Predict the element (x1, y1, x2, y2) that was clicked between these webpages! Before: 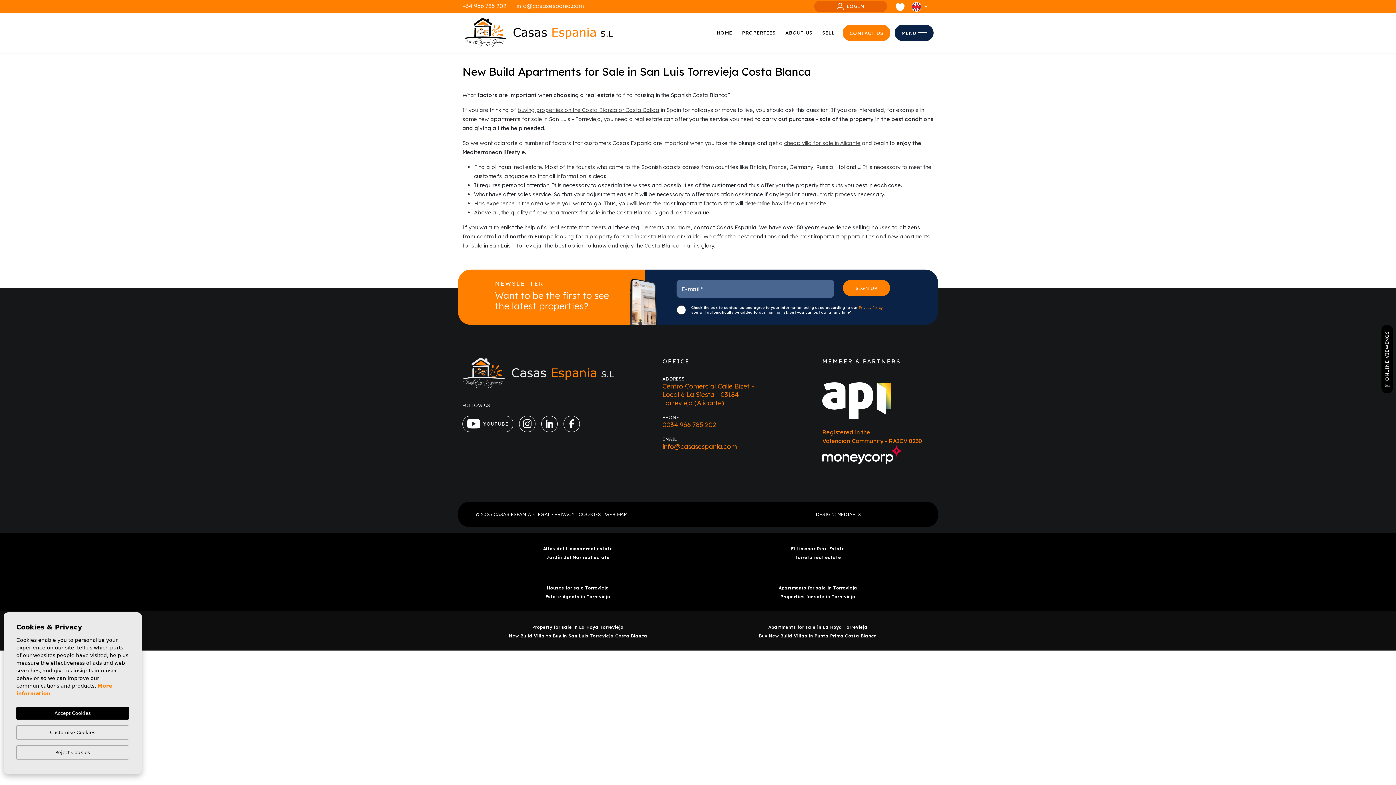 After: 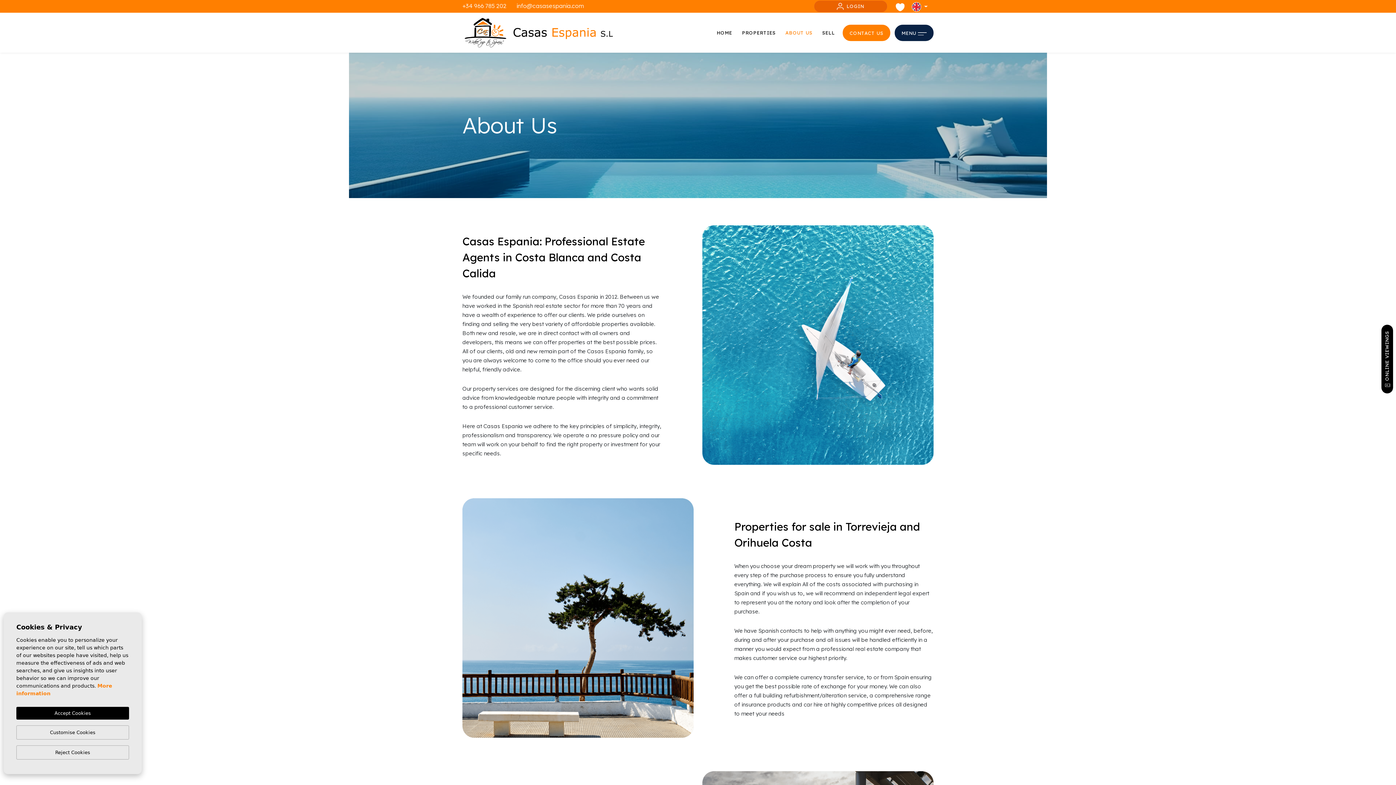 Action: label: cheap villa for sale in Alicante bbox: (784, 139, 860, 146)